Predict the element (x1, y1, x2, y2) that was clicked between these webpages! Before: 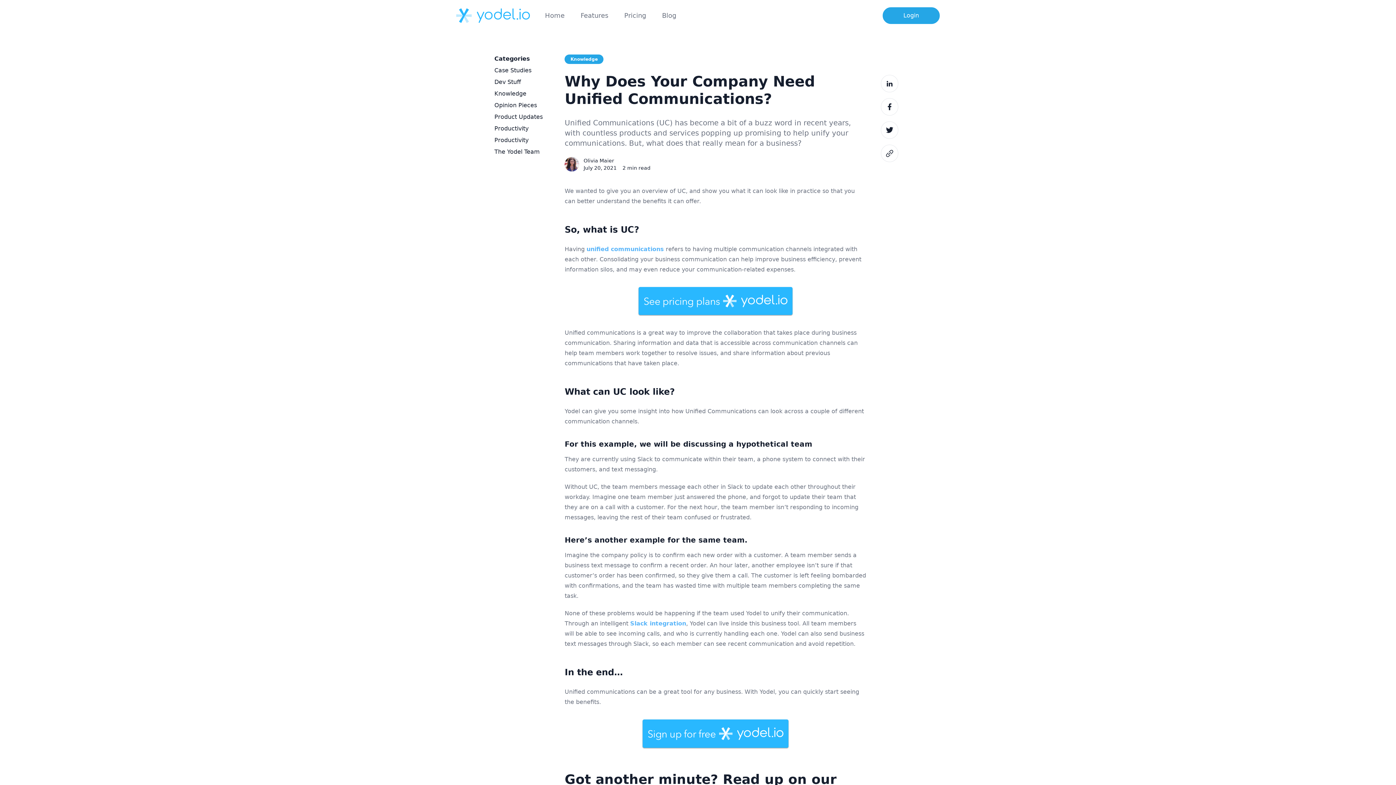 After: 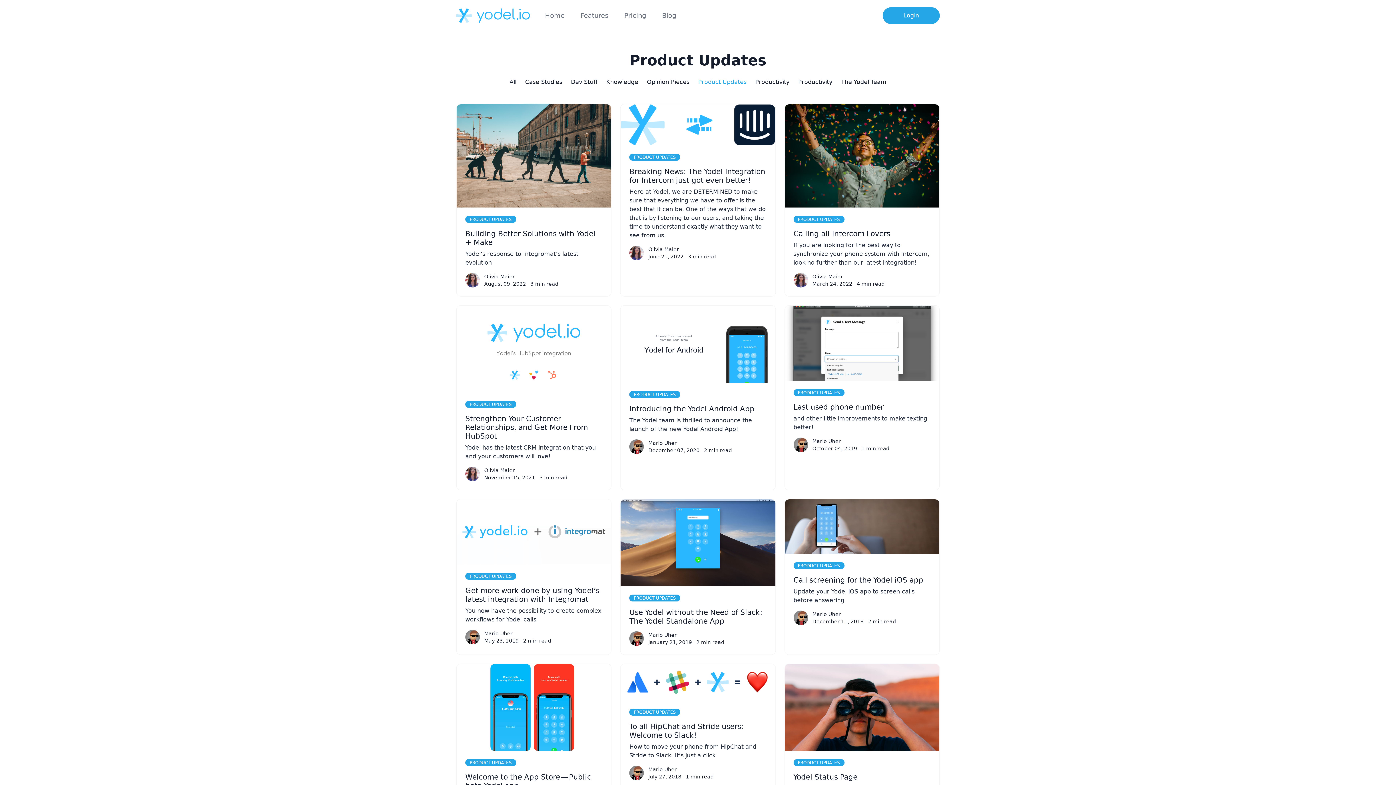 Action: label: Product Updates bbox: (494, 113, 542, 120)